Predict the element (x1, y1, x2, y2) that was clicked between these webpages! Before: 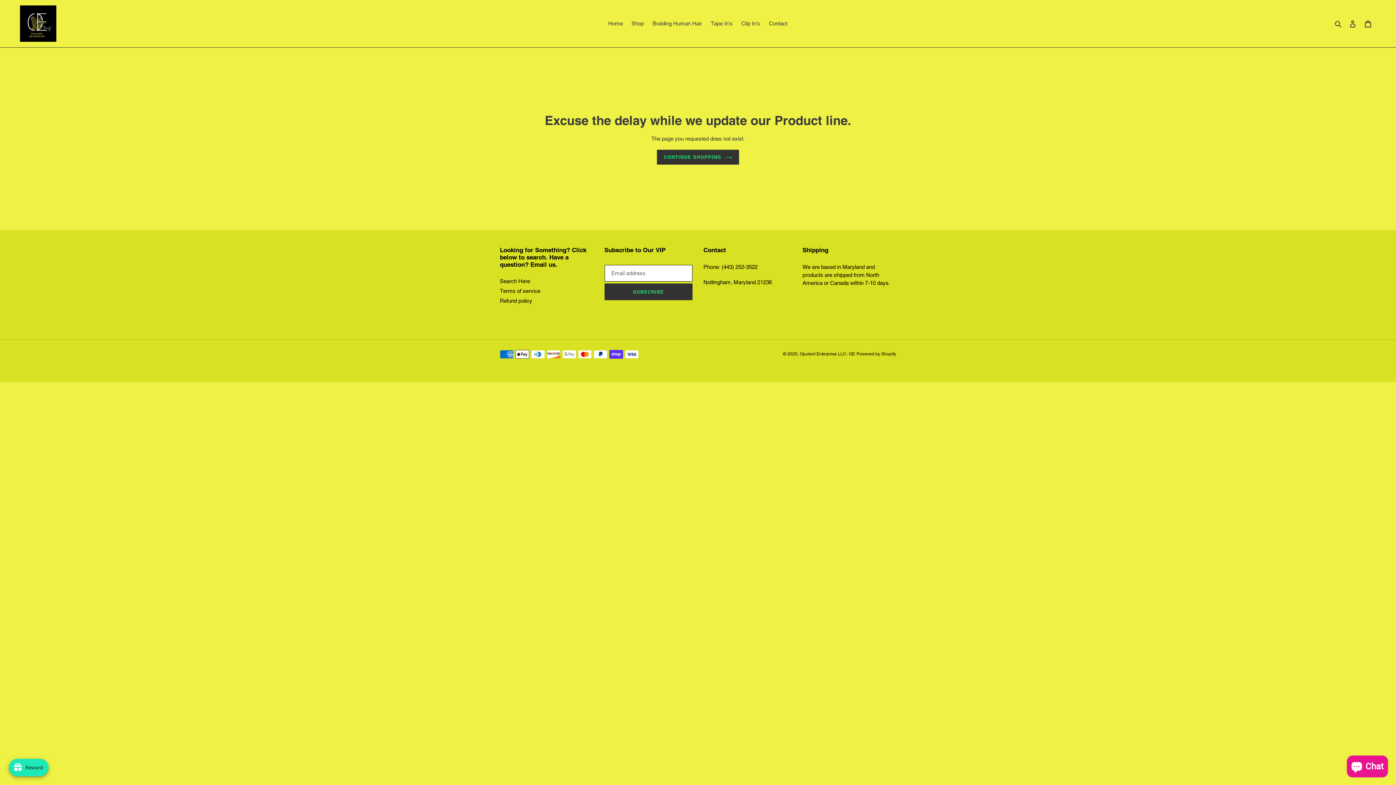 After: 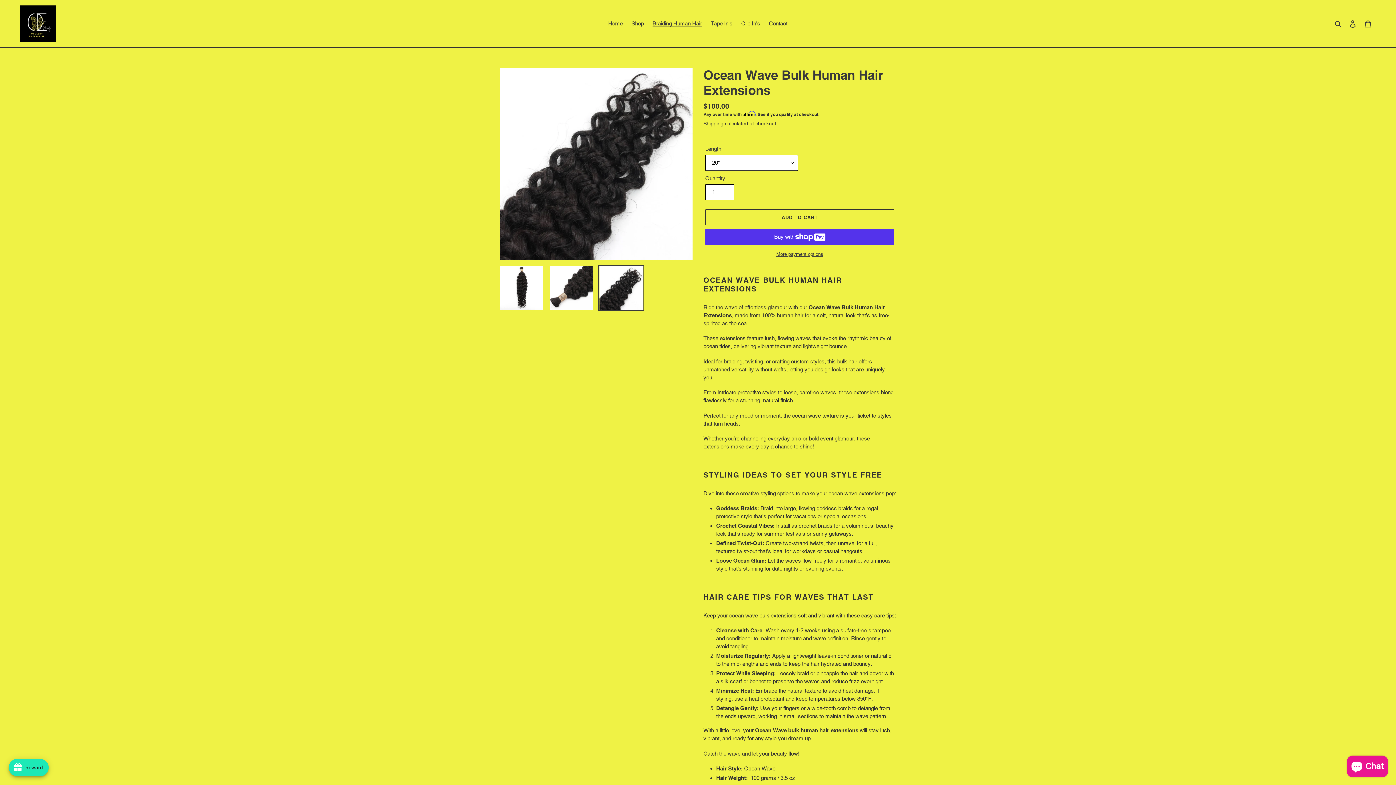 Action: label: Braiding Human Hair bbox: (649, 18, 705, 28)